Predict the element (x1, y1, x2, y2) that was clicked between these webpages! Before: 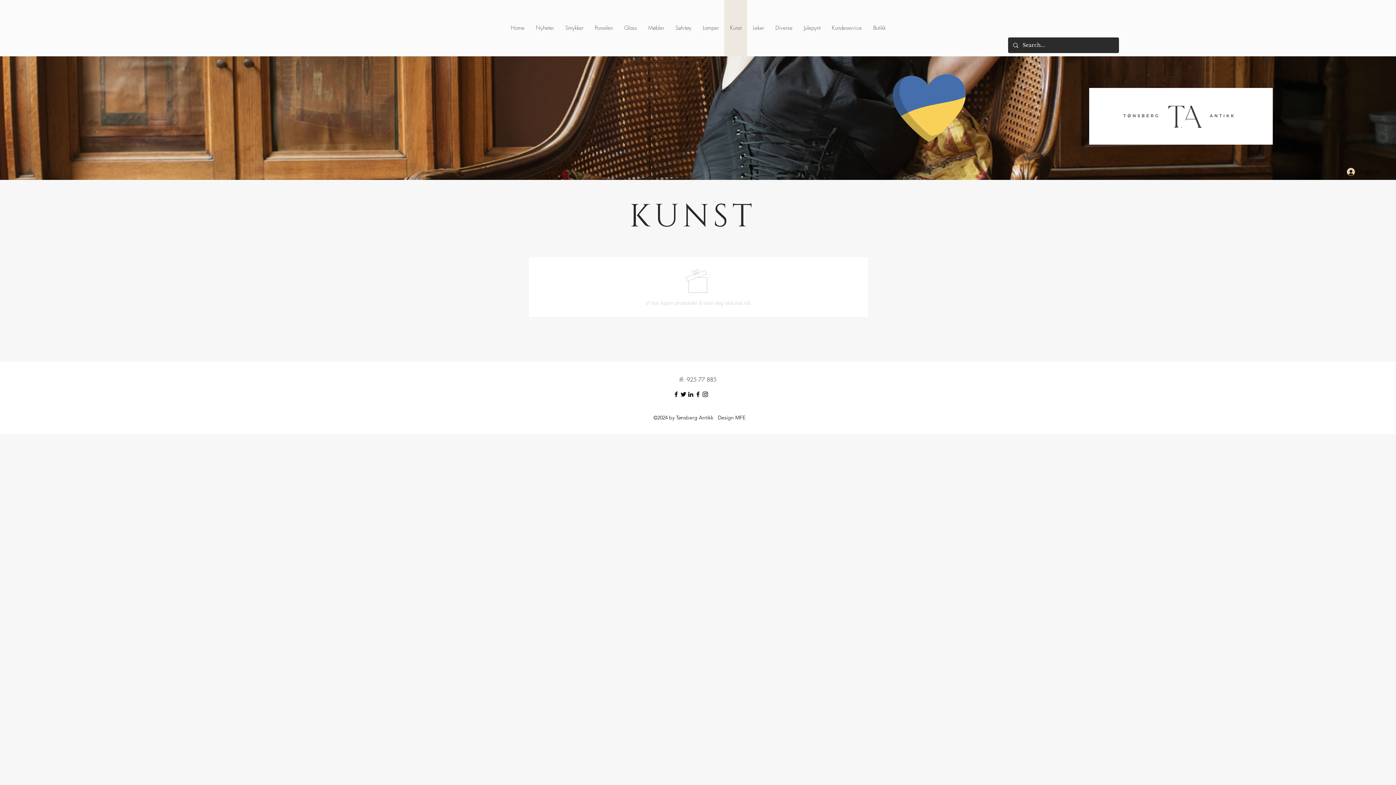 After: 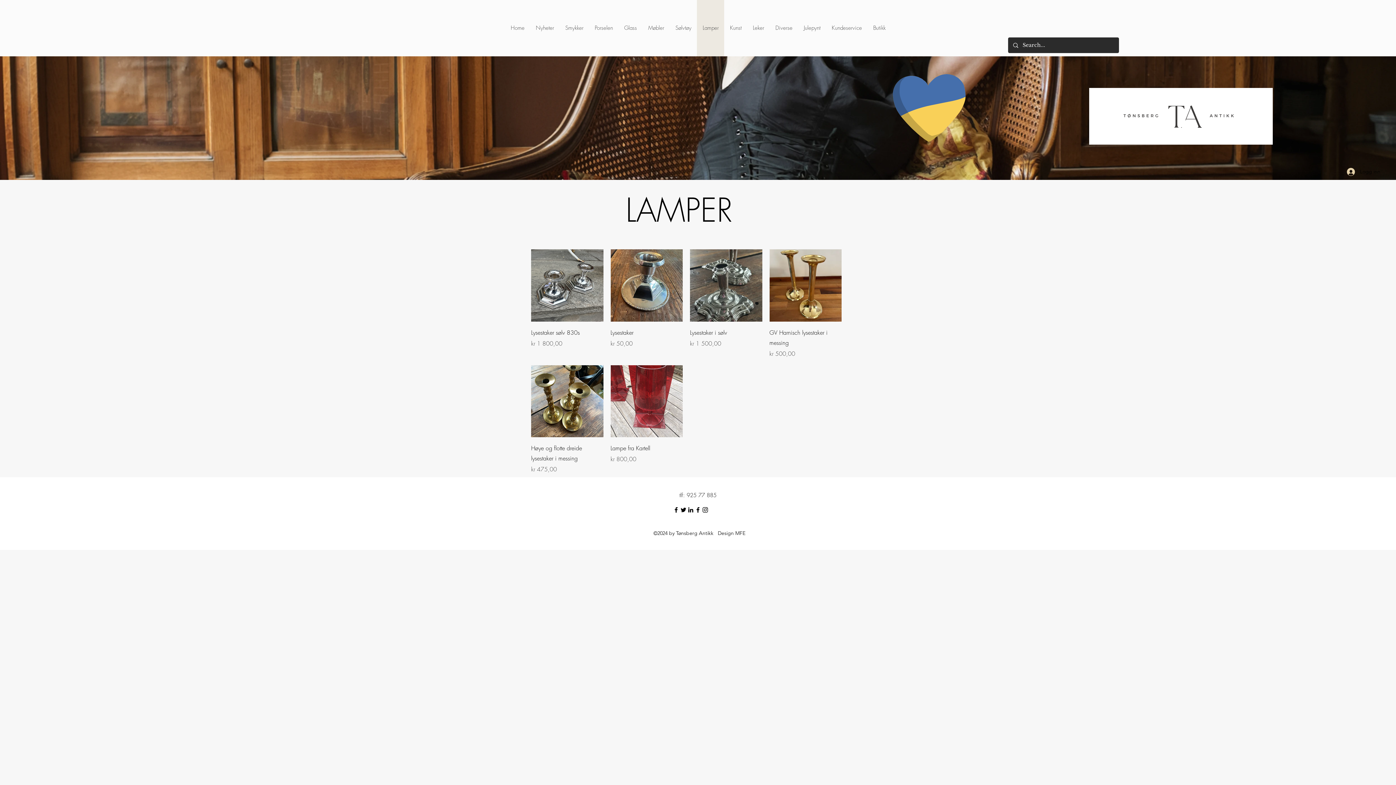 Action: bbox: (697, 0, 724, 56) label: Lamper